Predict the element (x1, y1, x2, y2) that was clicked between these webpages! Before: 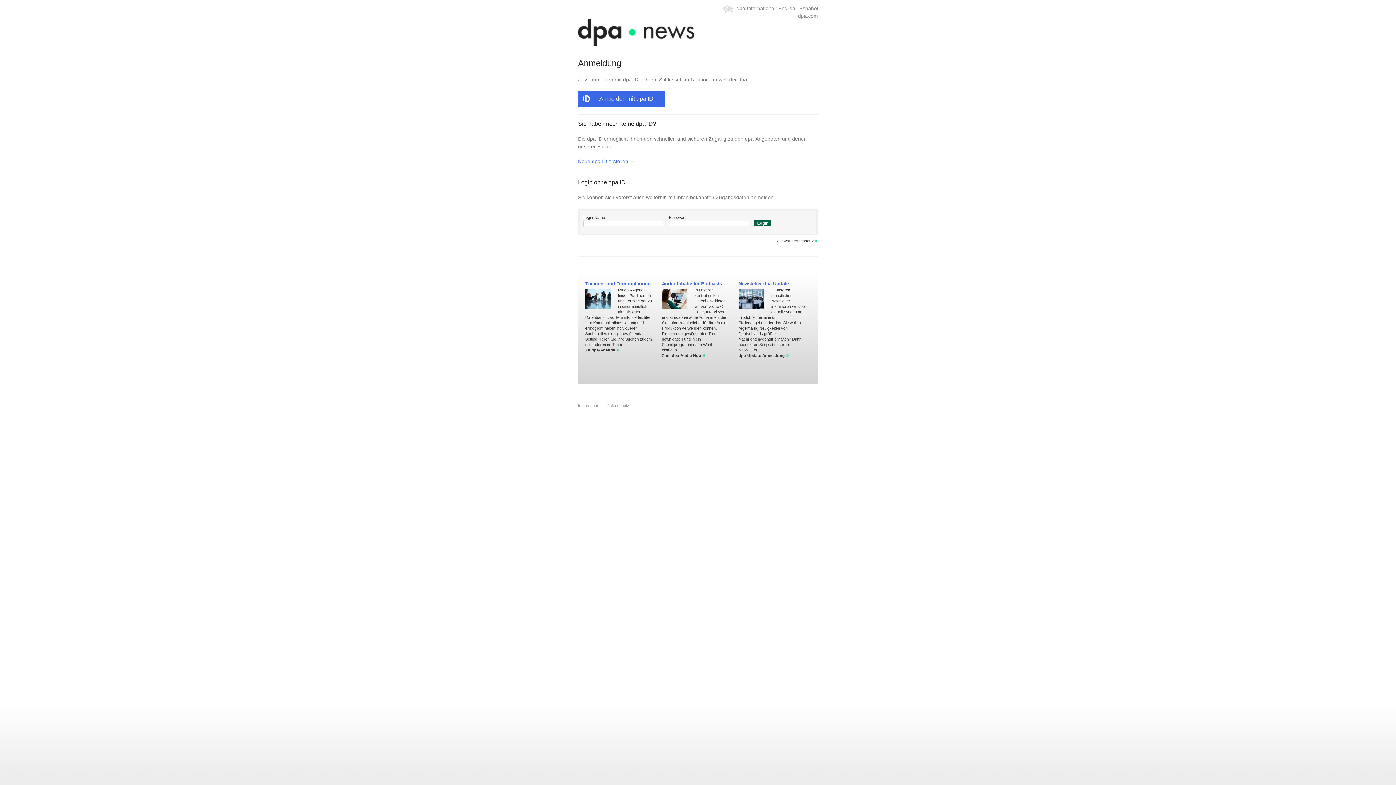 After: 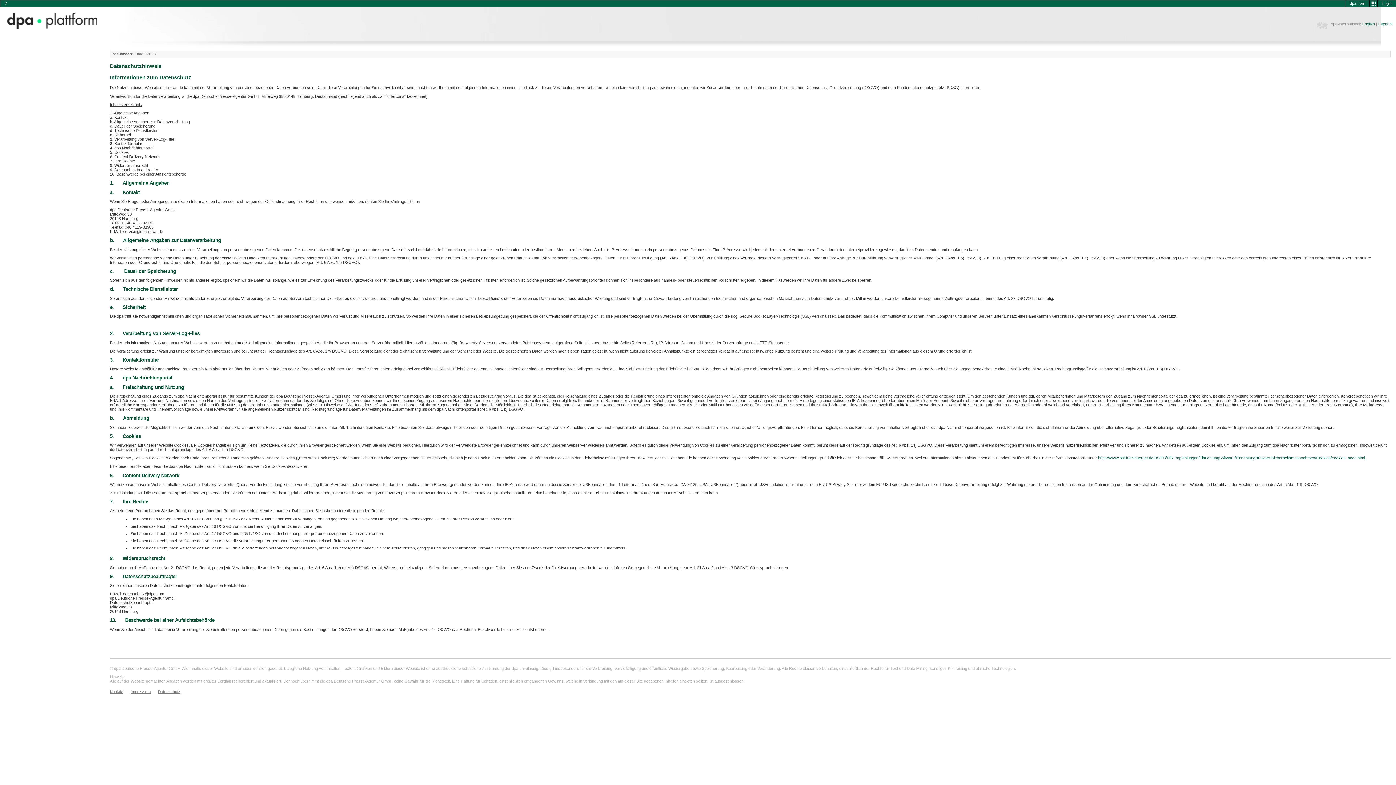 Action: label: Datenschutz bbox: (606, 403, 629, 408)